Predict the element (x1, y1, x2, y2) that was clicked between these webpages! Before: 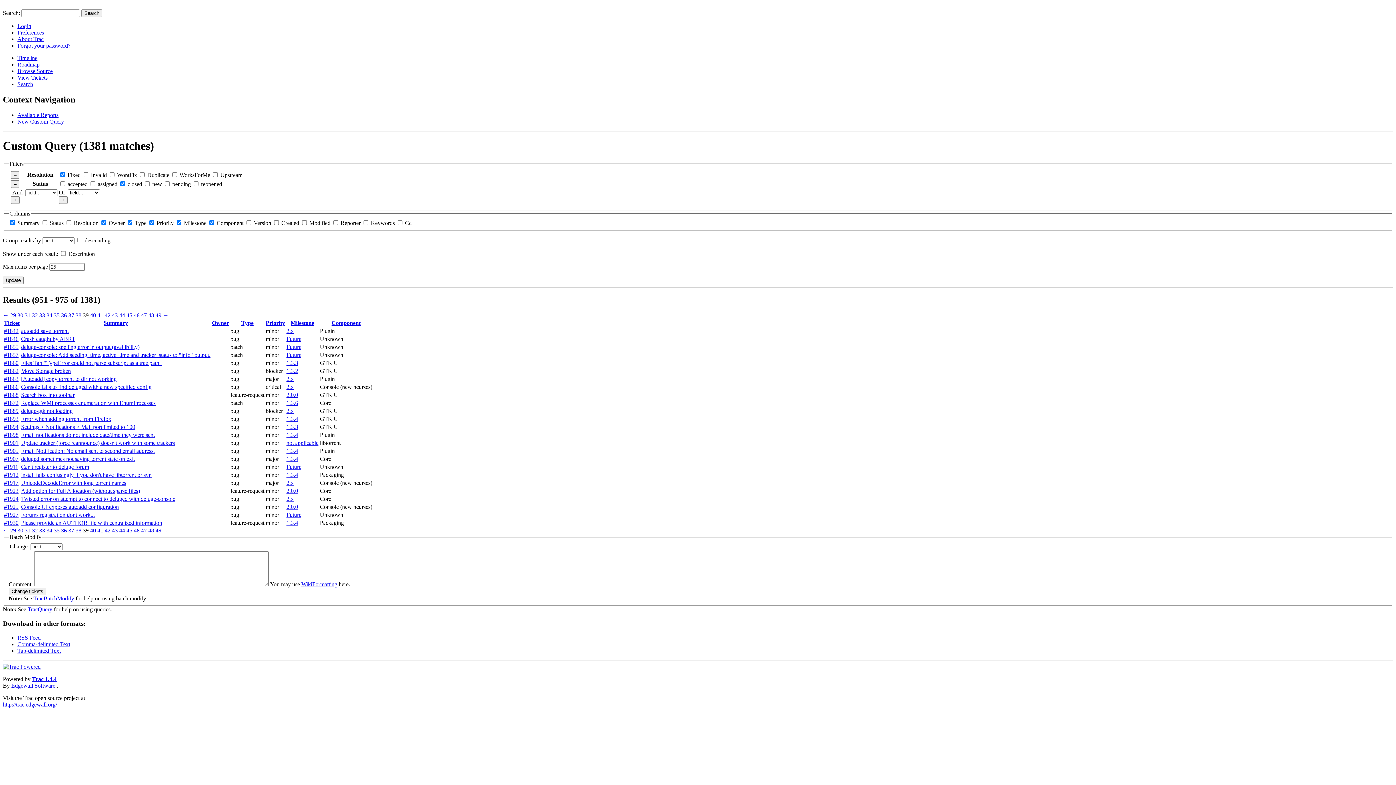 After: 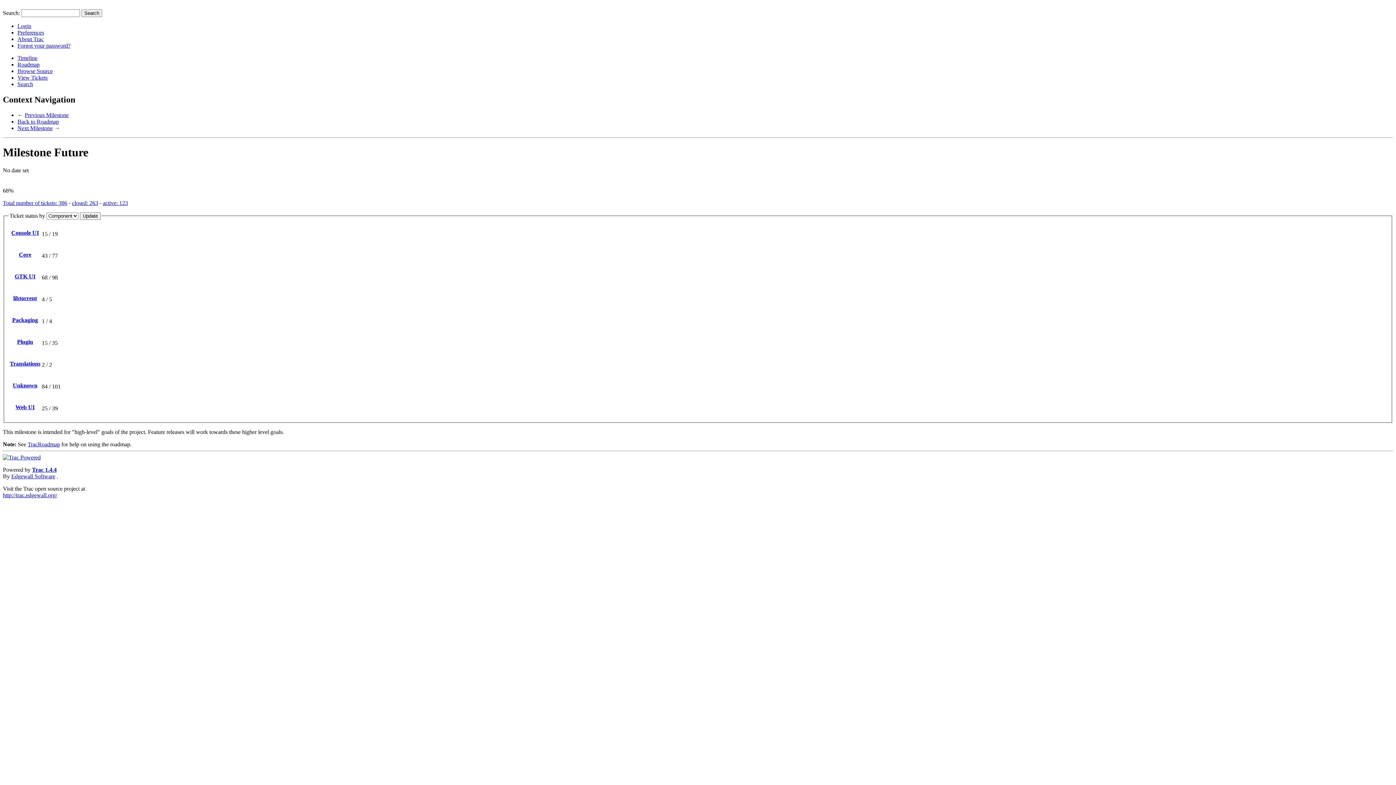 Action: bbox: (286, 351, 301, 358) label: Future